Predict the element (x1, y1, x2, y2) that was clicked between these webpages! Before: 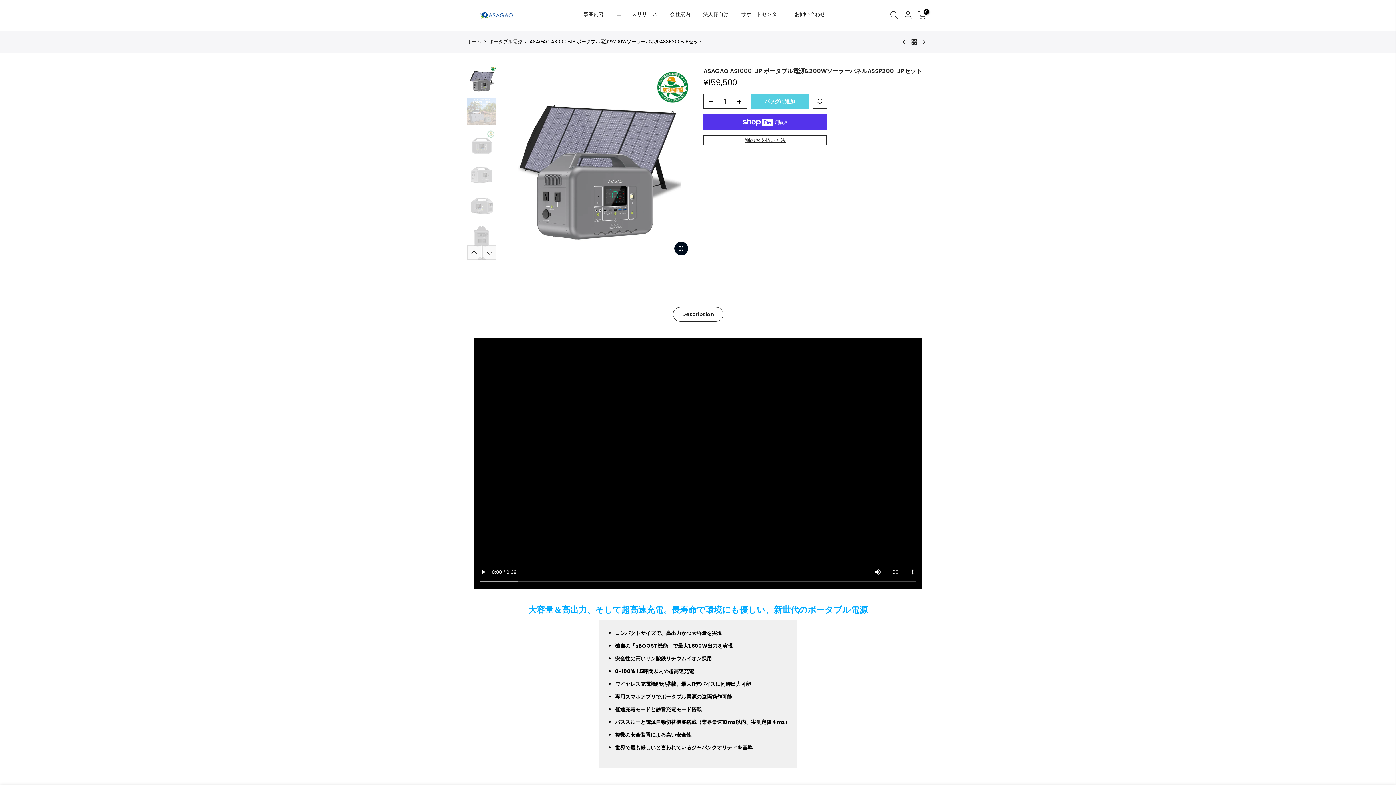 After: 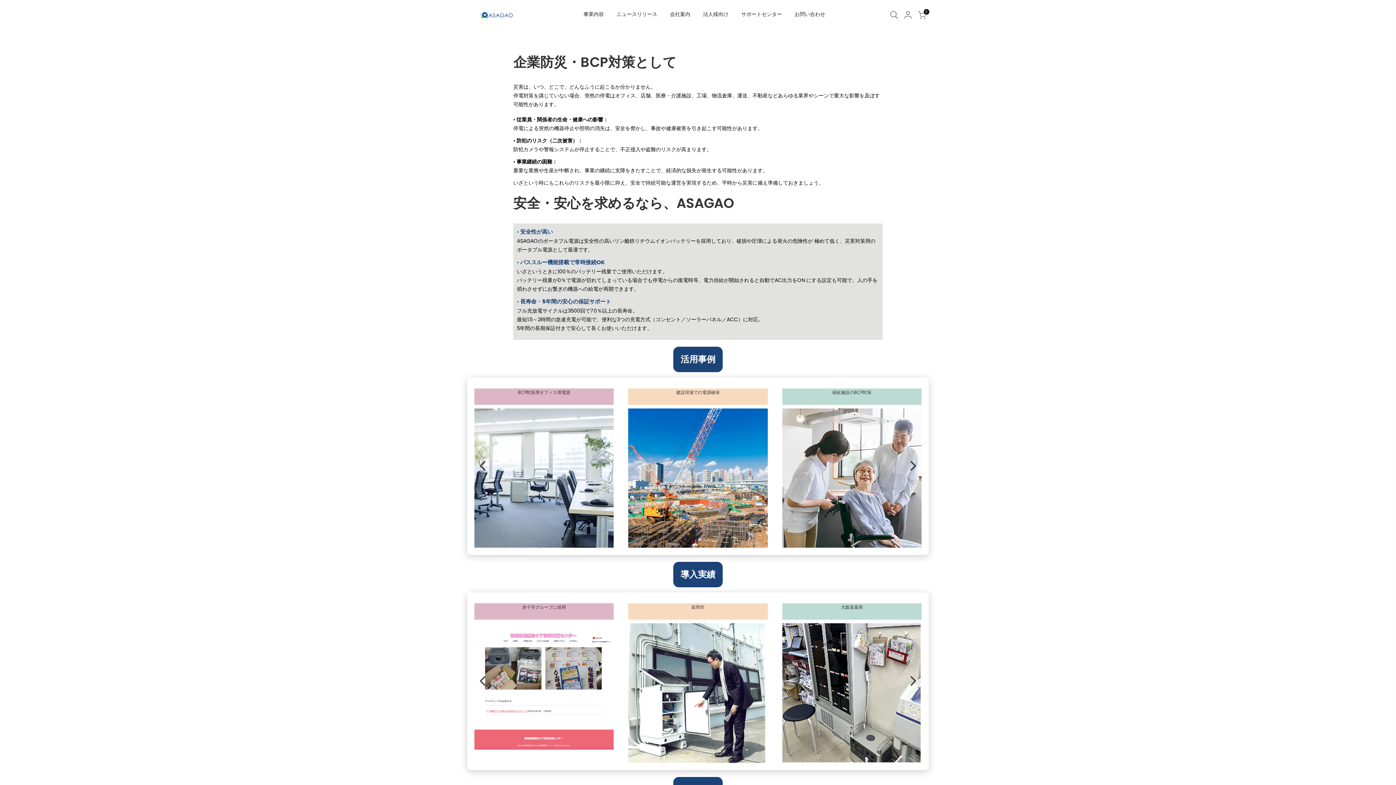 Action: label: 法人様向け bbox: (696, 1, 735, 26)